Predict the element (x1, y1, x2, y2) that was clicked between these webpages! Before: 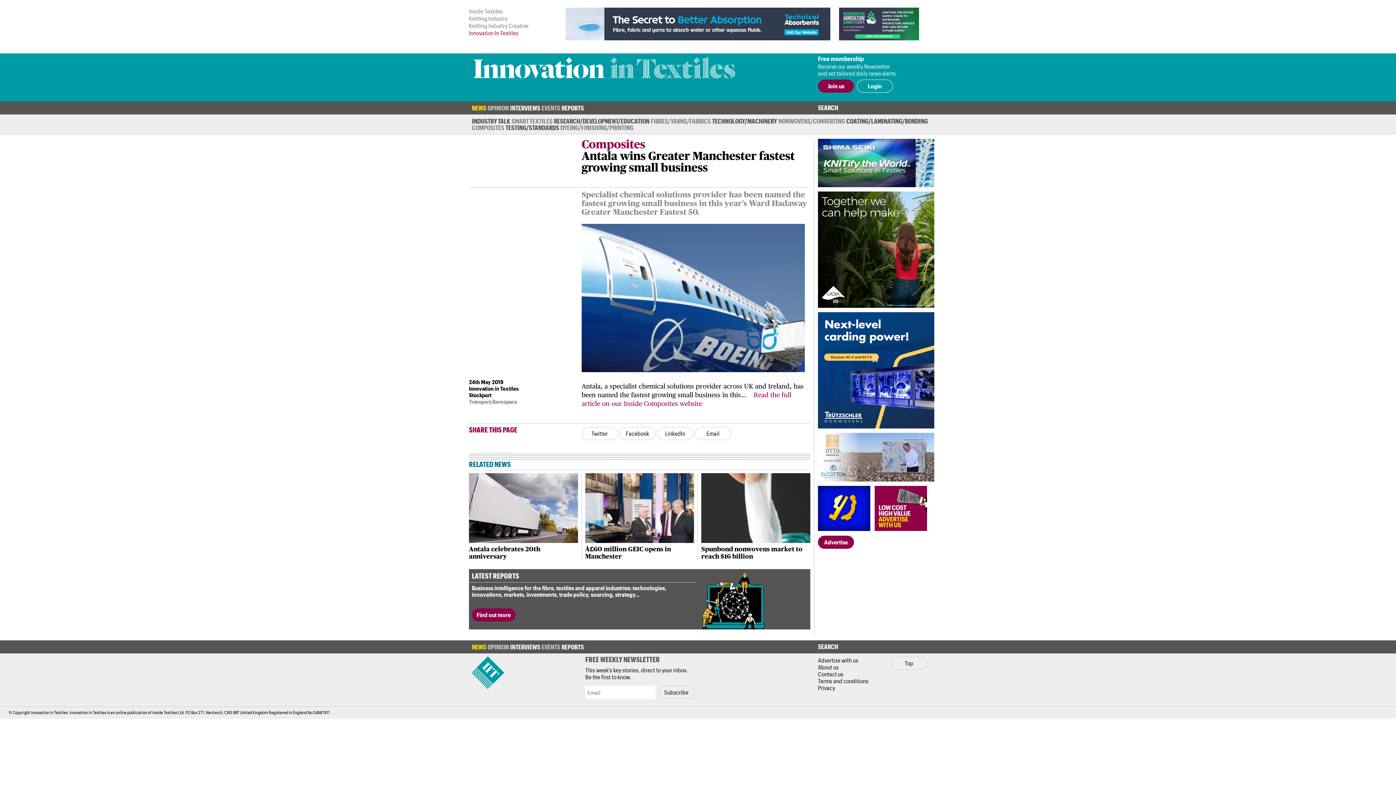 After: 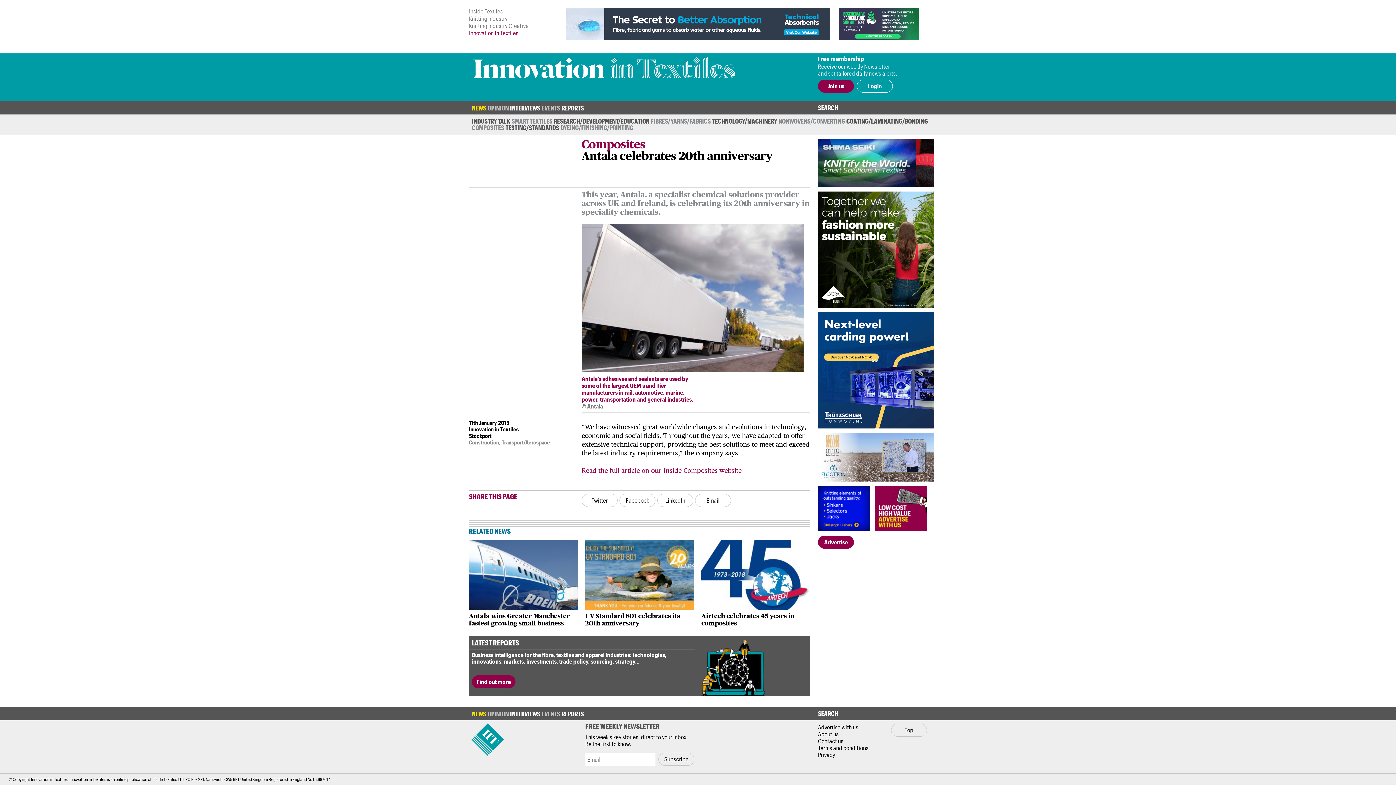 Action: bbox: (469, 473, 578, 560) label: Antala celebrates 20th anniversary